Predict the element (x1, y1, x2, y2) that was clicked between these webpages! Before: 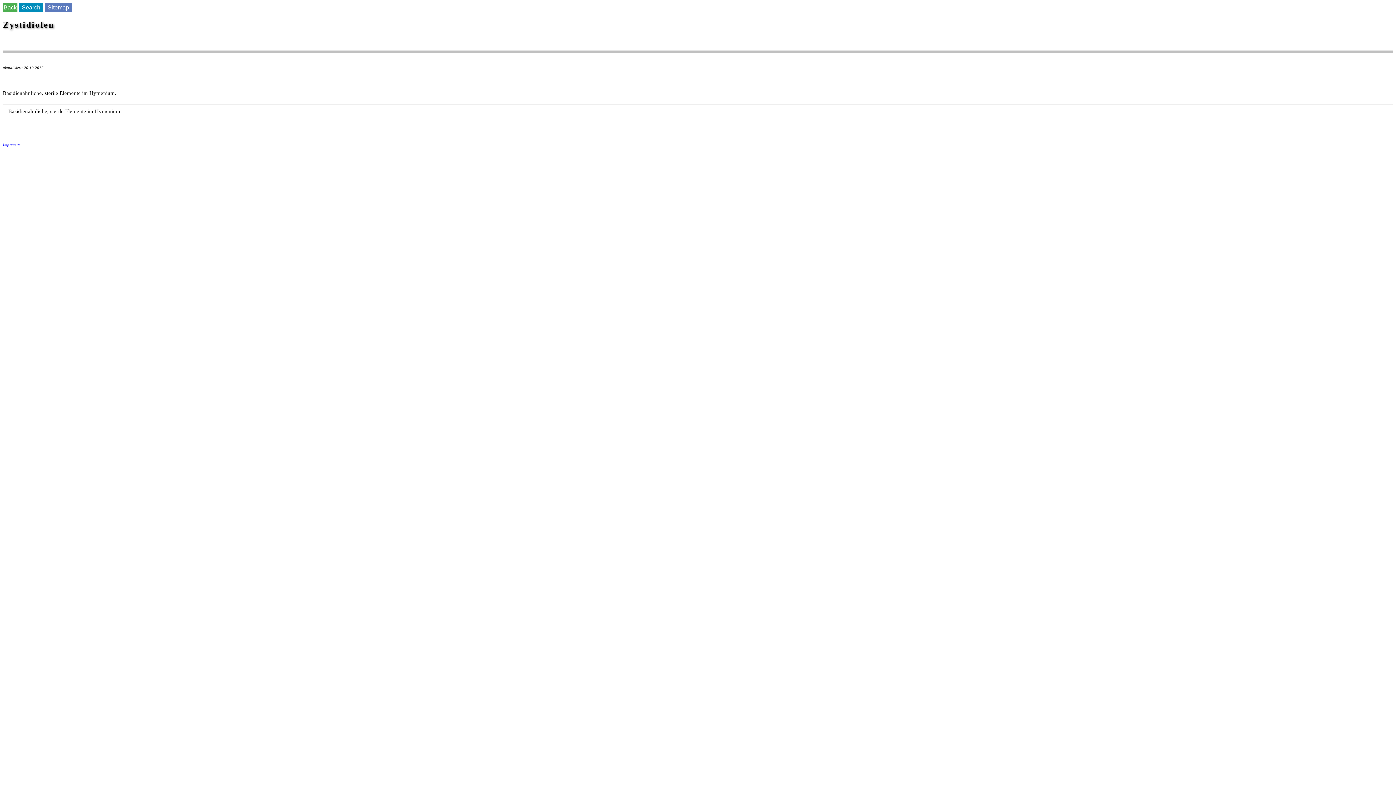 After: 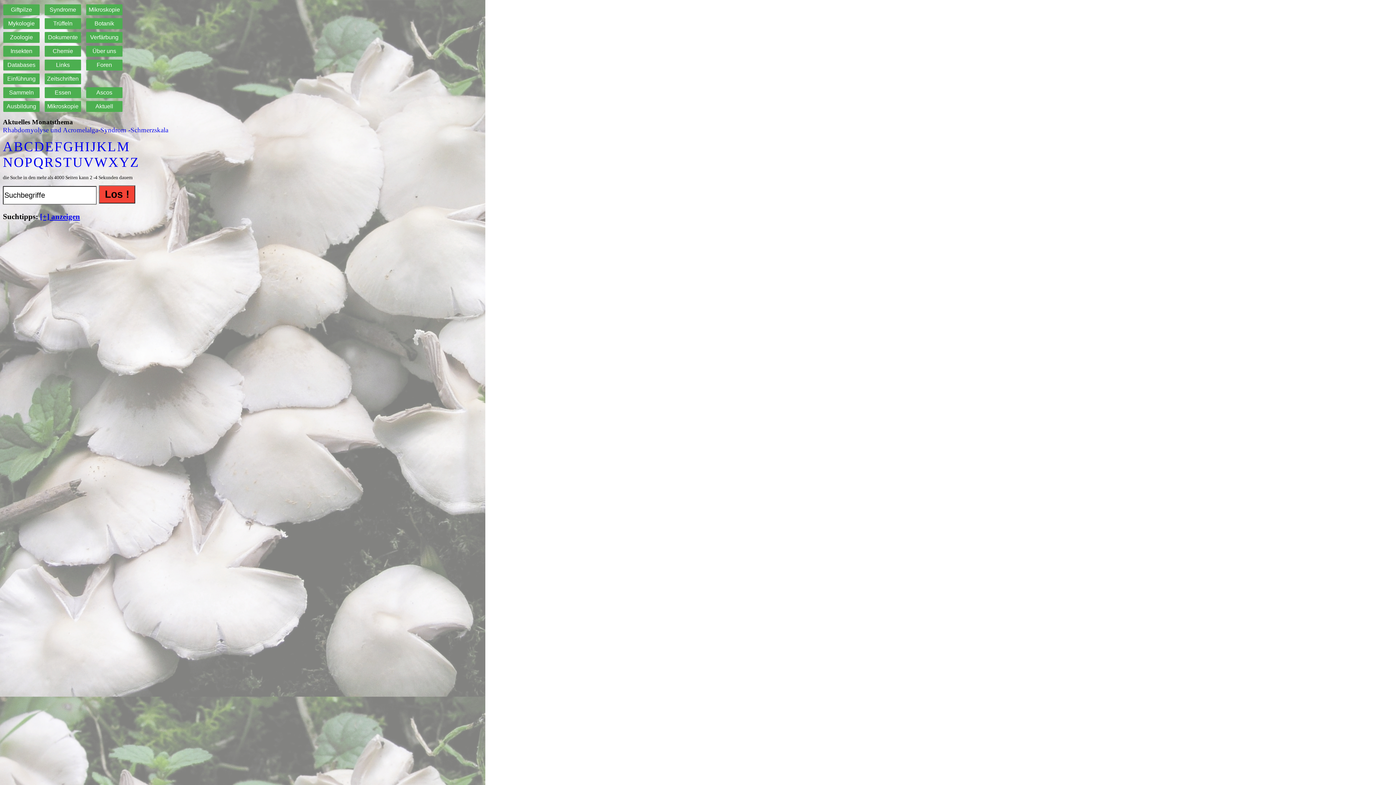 Action: bbox: (18, 2, 43, 12) label: Search